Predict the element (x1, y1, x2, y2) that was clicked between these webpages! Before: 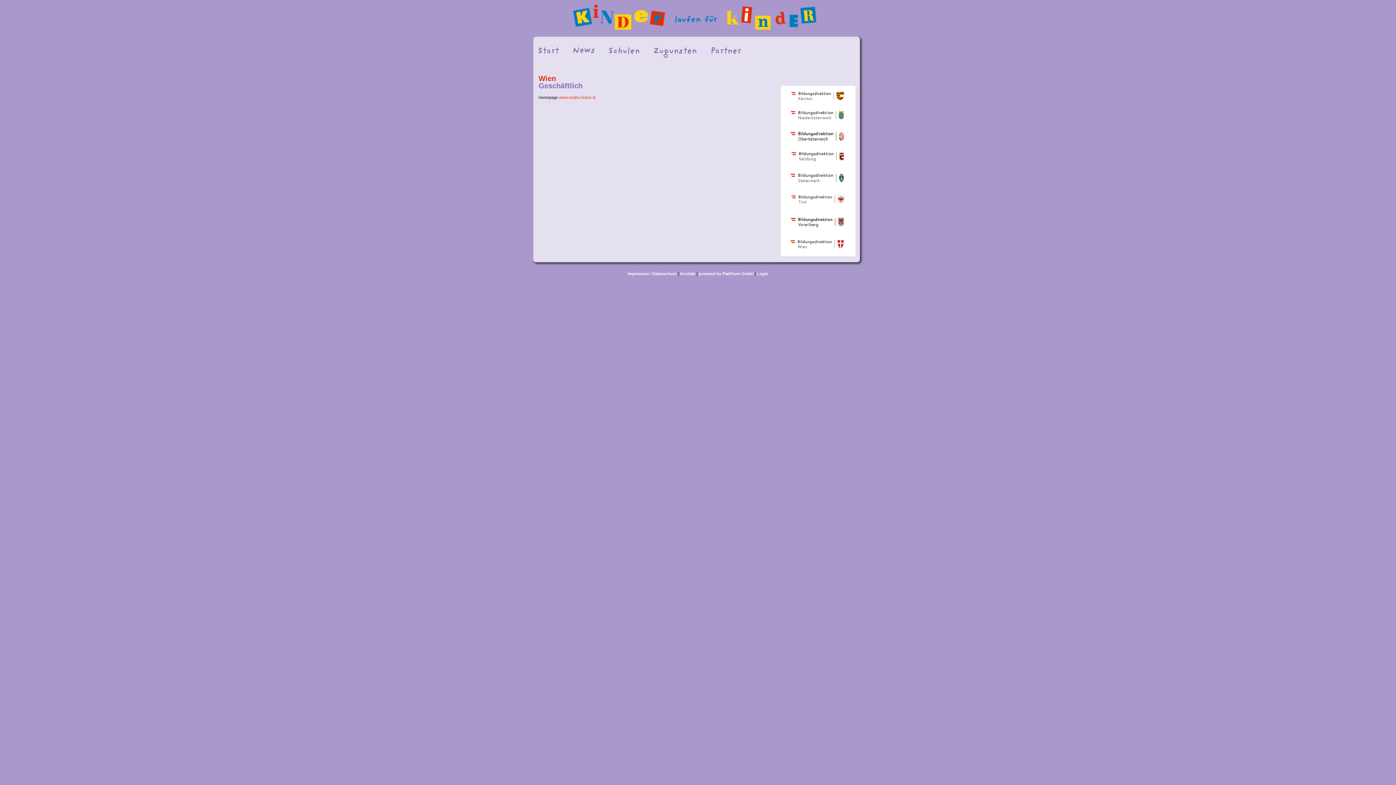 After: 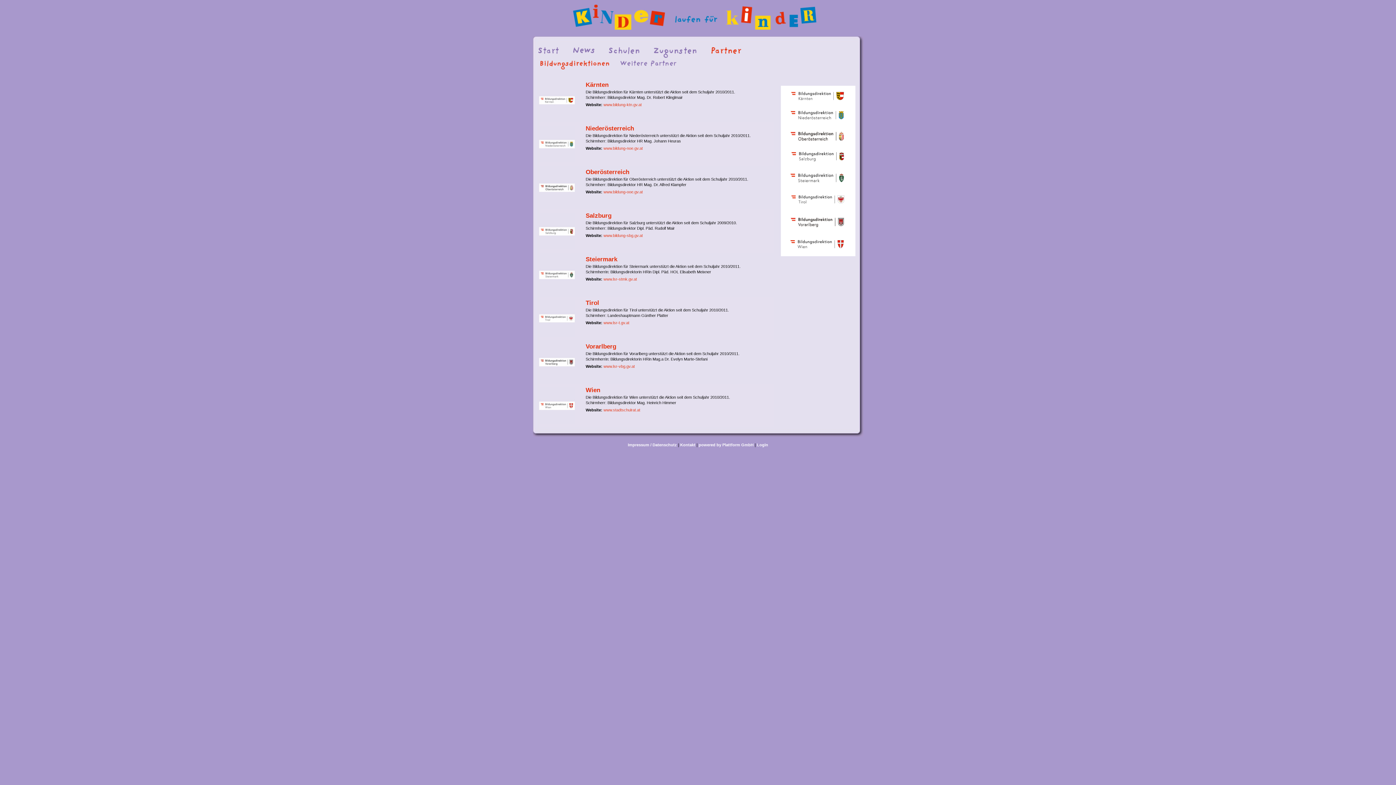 Action: bbox: (780, 252, 855, 257)